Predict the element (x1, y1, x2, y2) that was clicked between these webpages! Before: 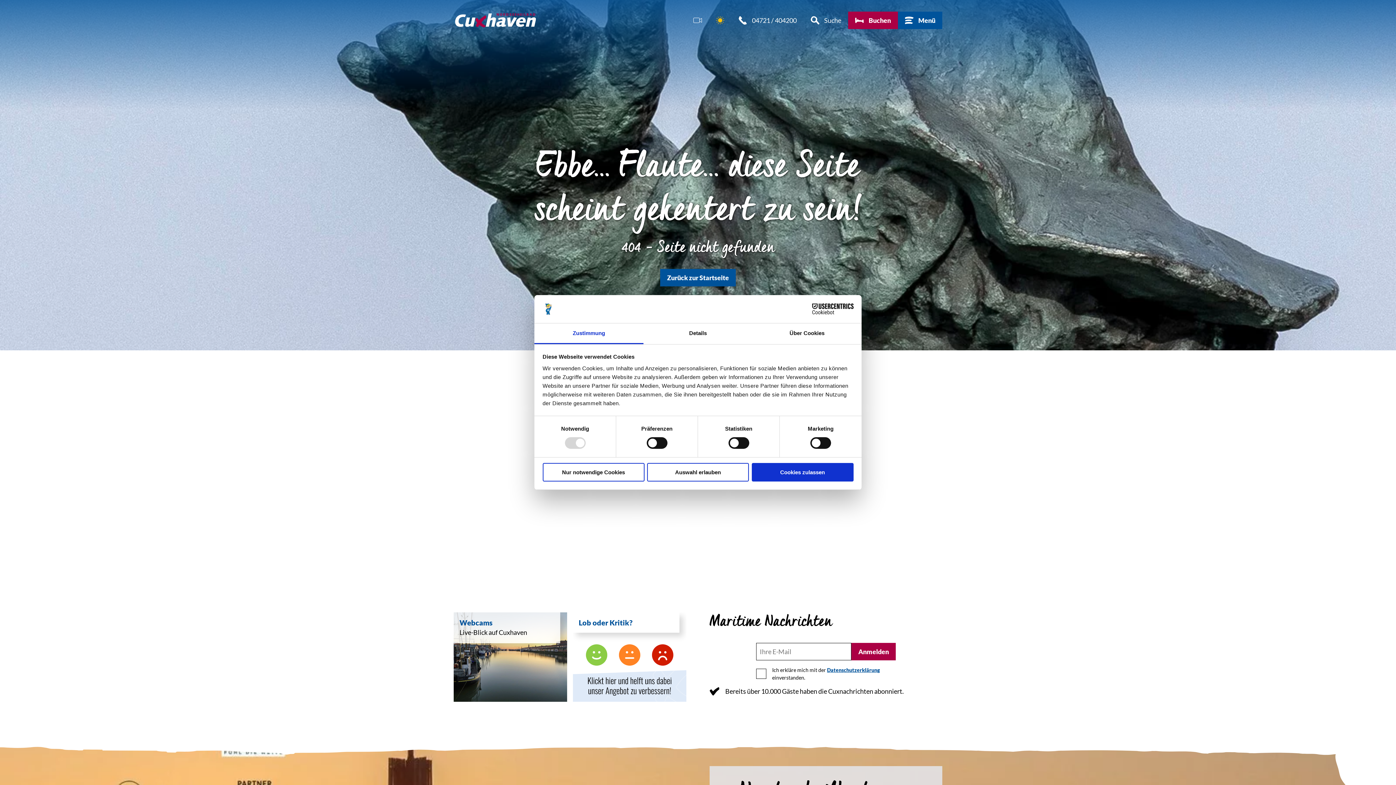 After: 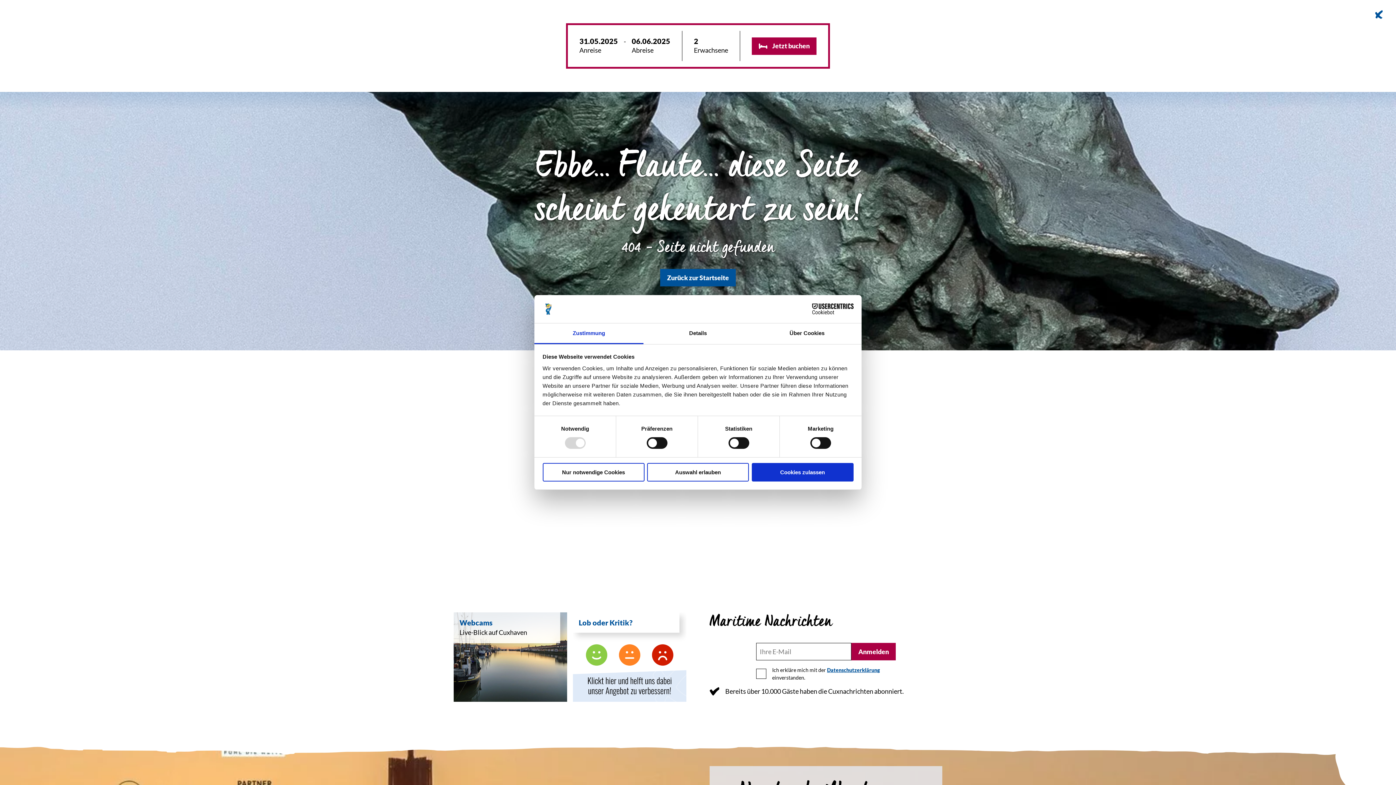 Action: bbox: (848, 11, 898, 29) label: Buchen